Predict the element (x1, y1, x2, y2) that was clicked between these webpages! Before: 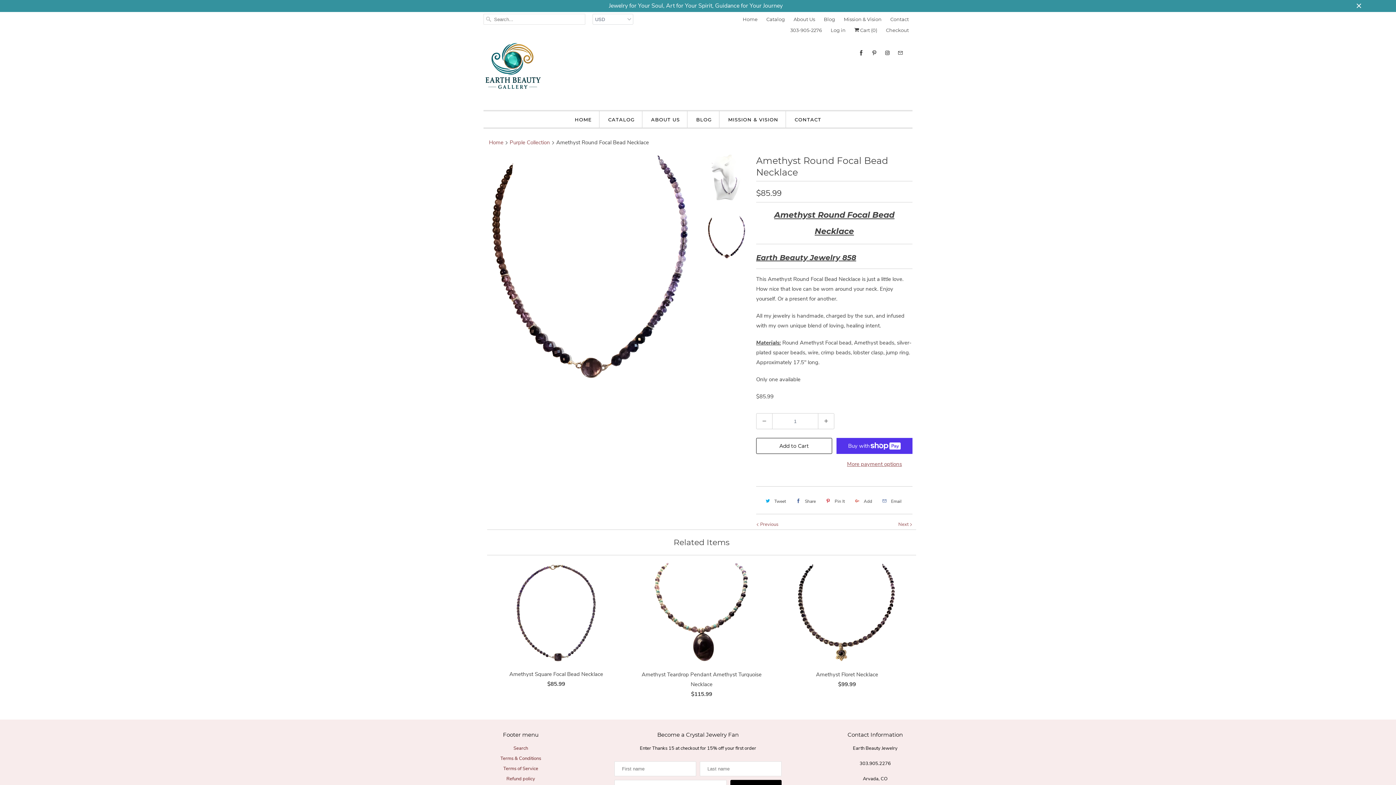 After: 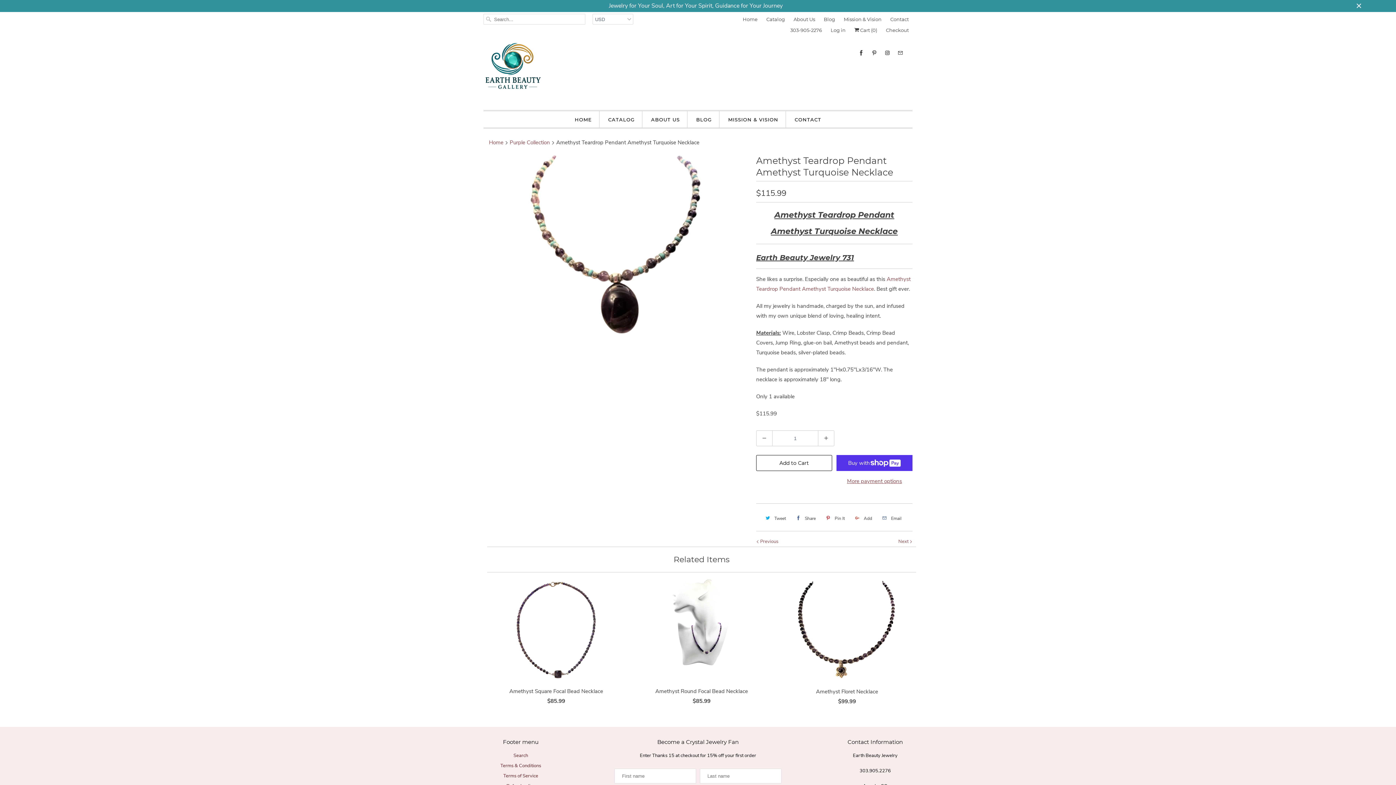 Action: label: Next  bbox: (898, 521, 912, 527)